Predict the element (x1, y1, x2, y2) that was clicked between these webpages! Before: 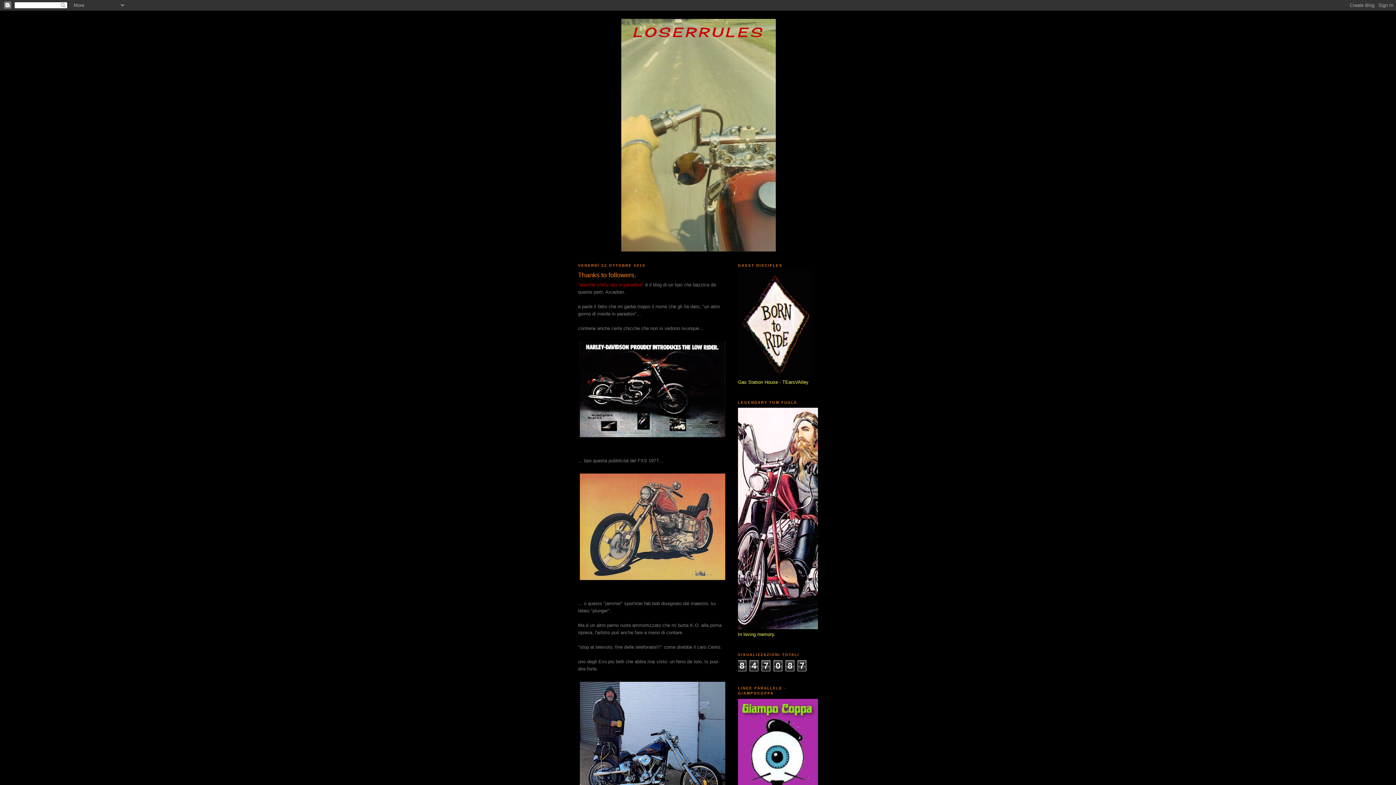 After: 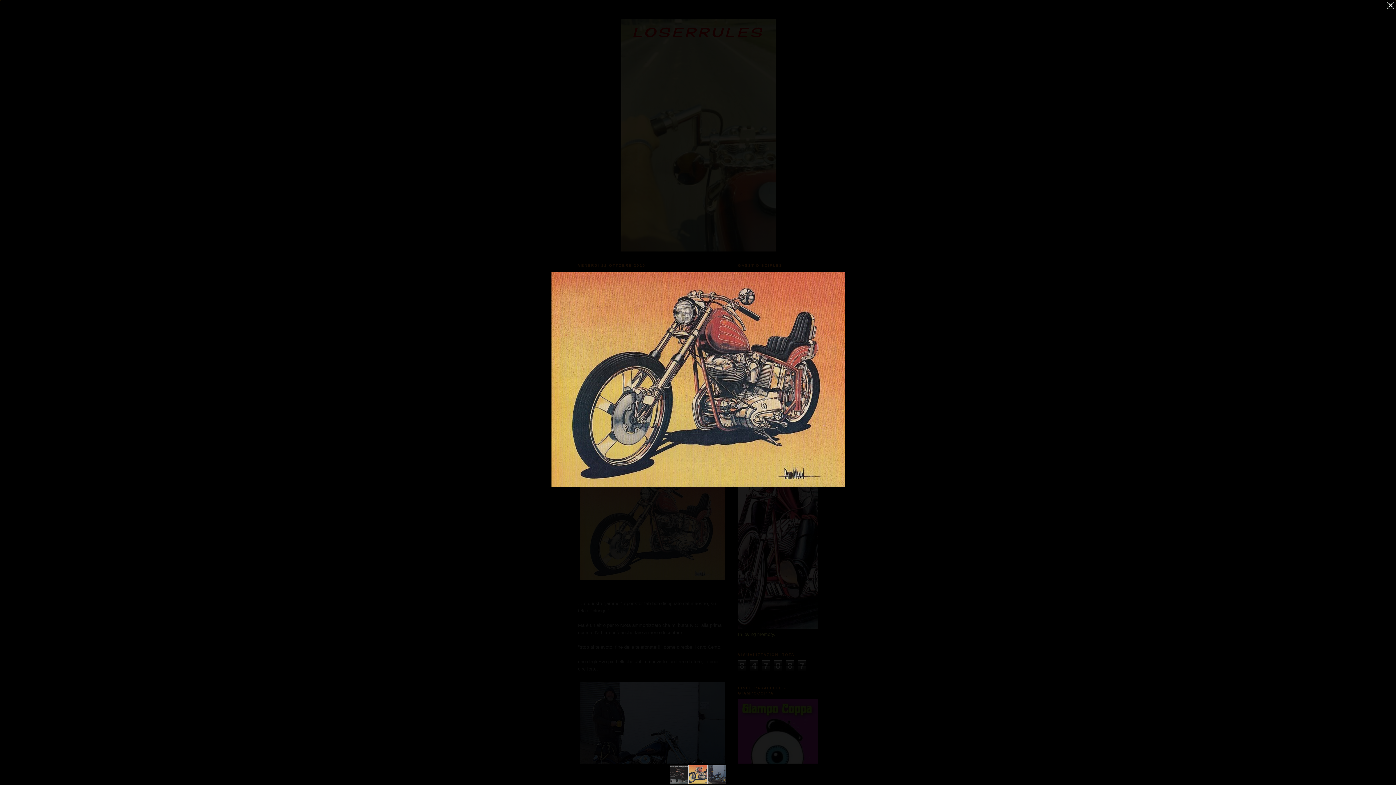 Action: bbox: (578, 471, 727, 582)